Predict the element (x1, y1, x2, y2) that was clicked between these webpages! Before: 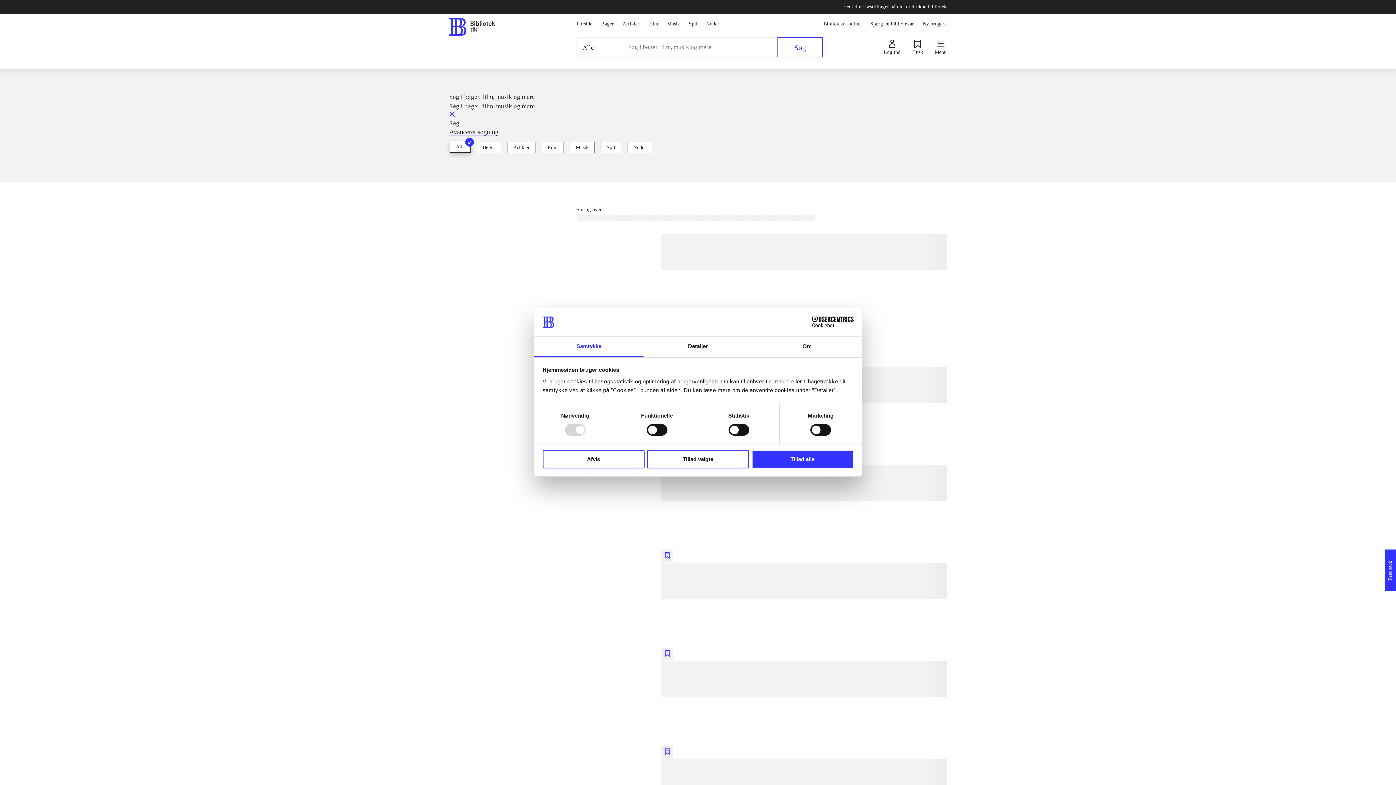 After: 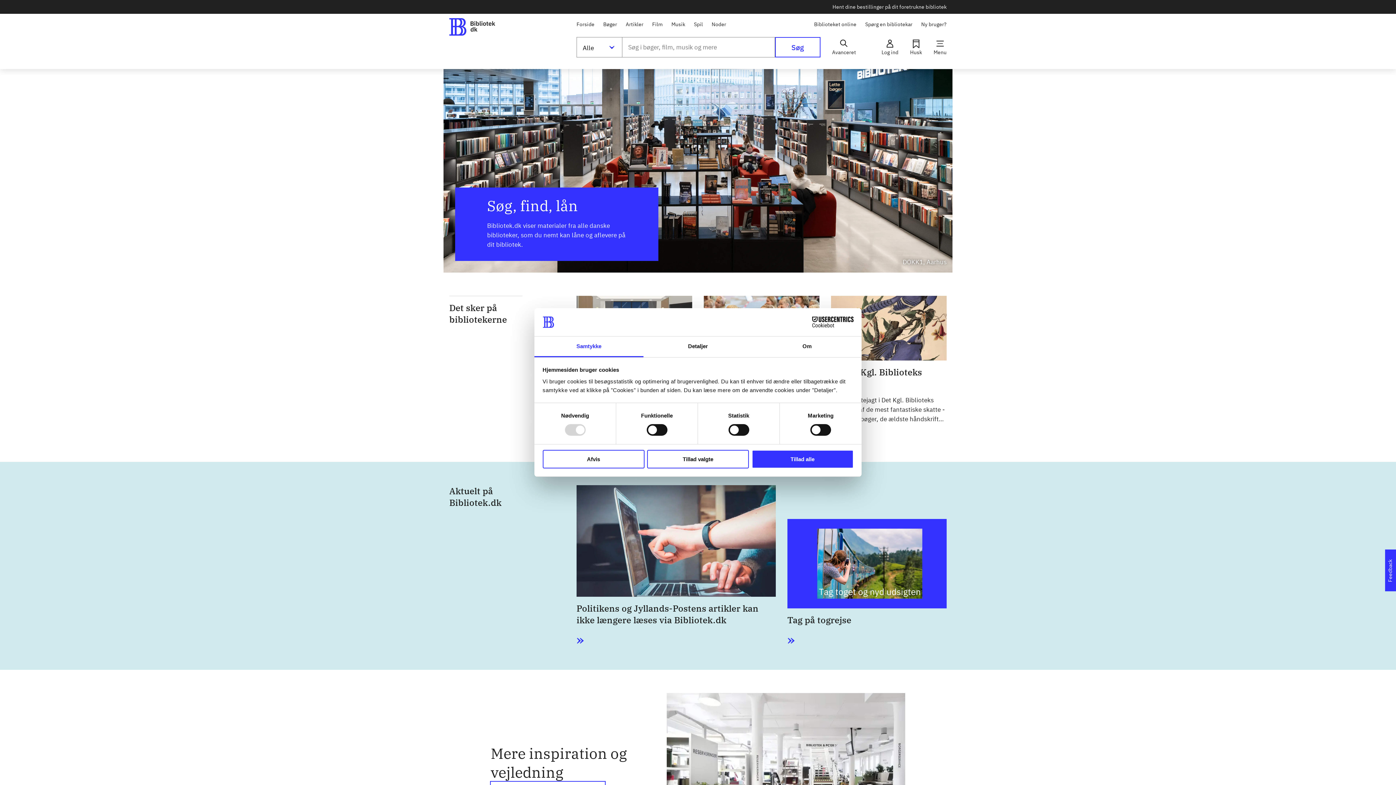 Action: label: Forside bbox: (576, 19, 592, 27)